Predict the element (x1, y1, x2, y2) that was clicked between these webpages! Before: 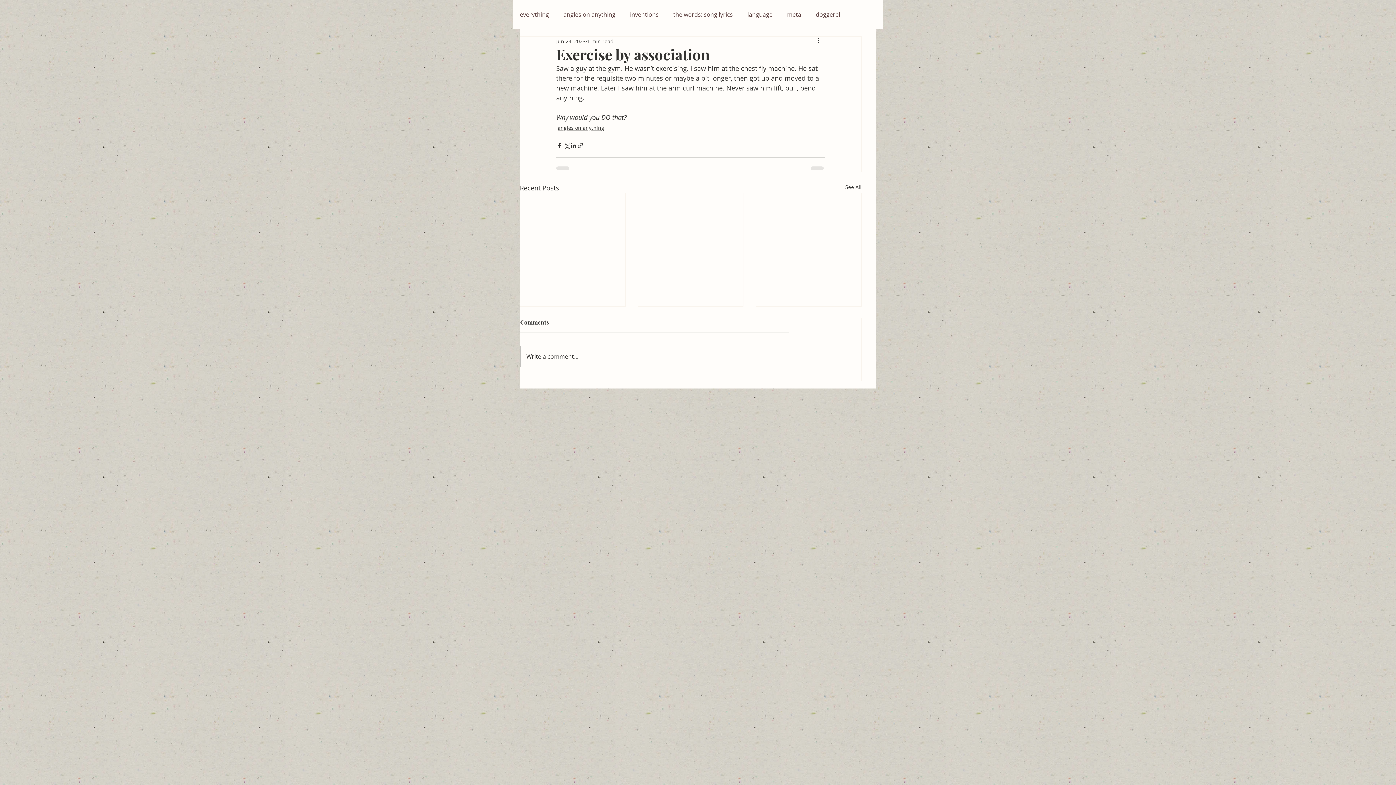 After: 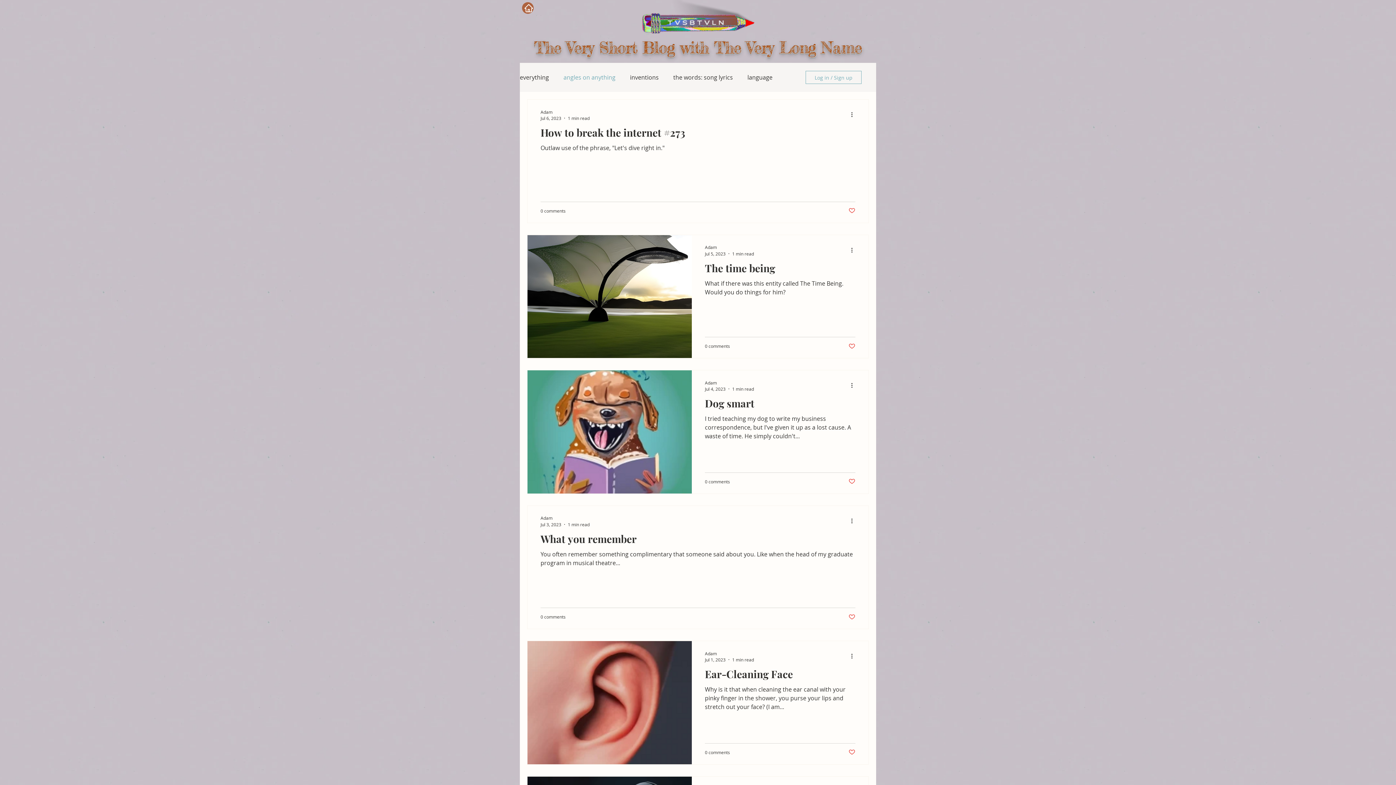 Action: bbox: (563, 10, 615, 18) label: angles on anything